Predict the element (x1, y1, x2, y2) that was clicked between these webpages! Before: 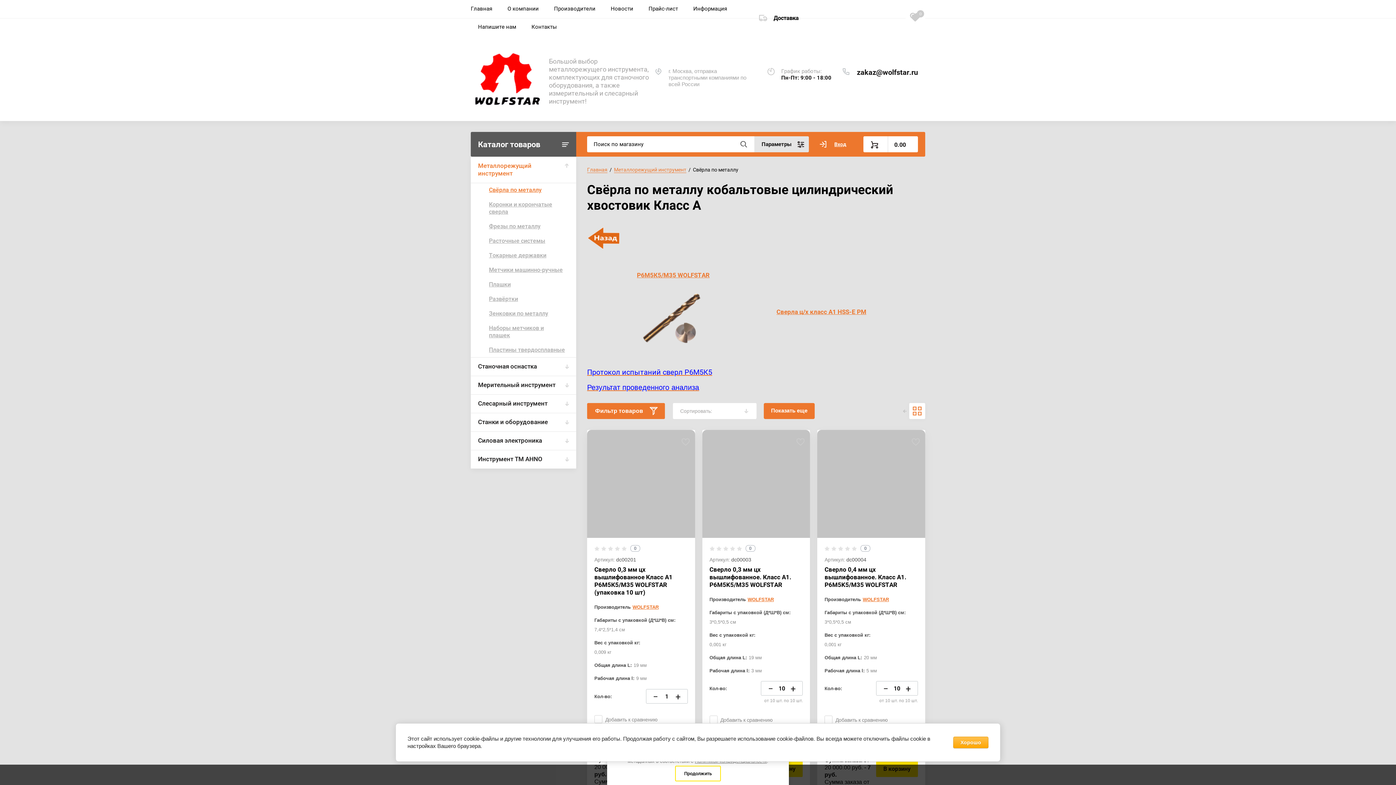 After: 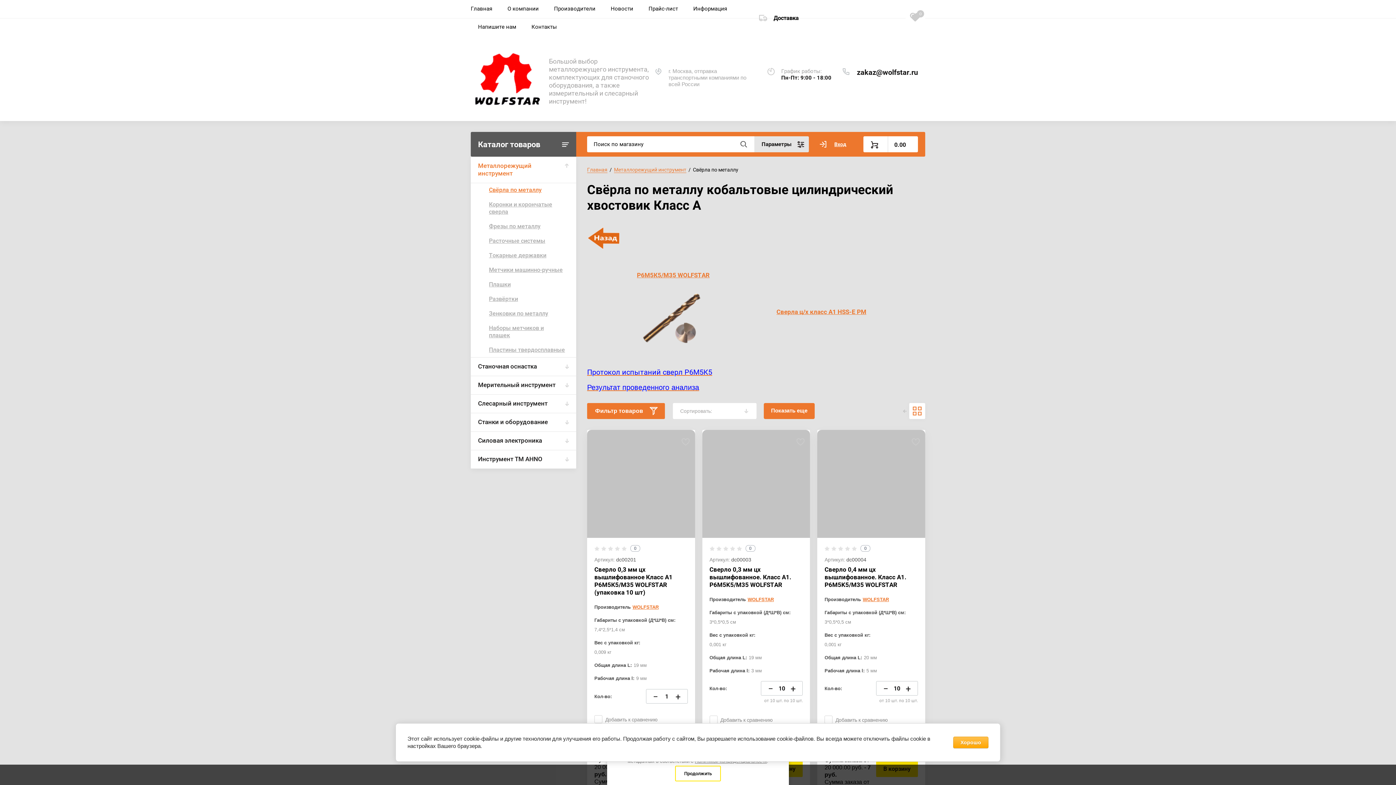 Action: label: Сортировать: bbox: (673, 403, 756, 419)